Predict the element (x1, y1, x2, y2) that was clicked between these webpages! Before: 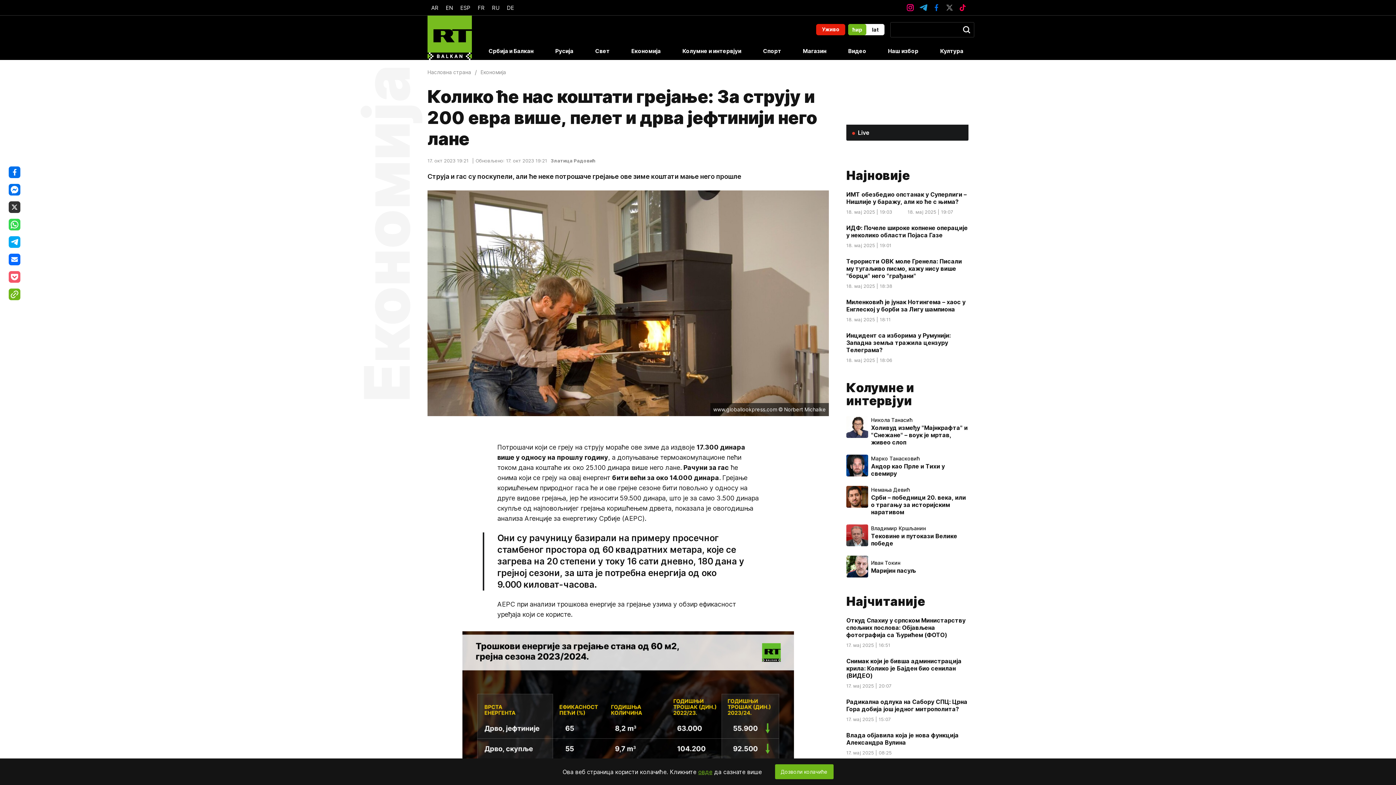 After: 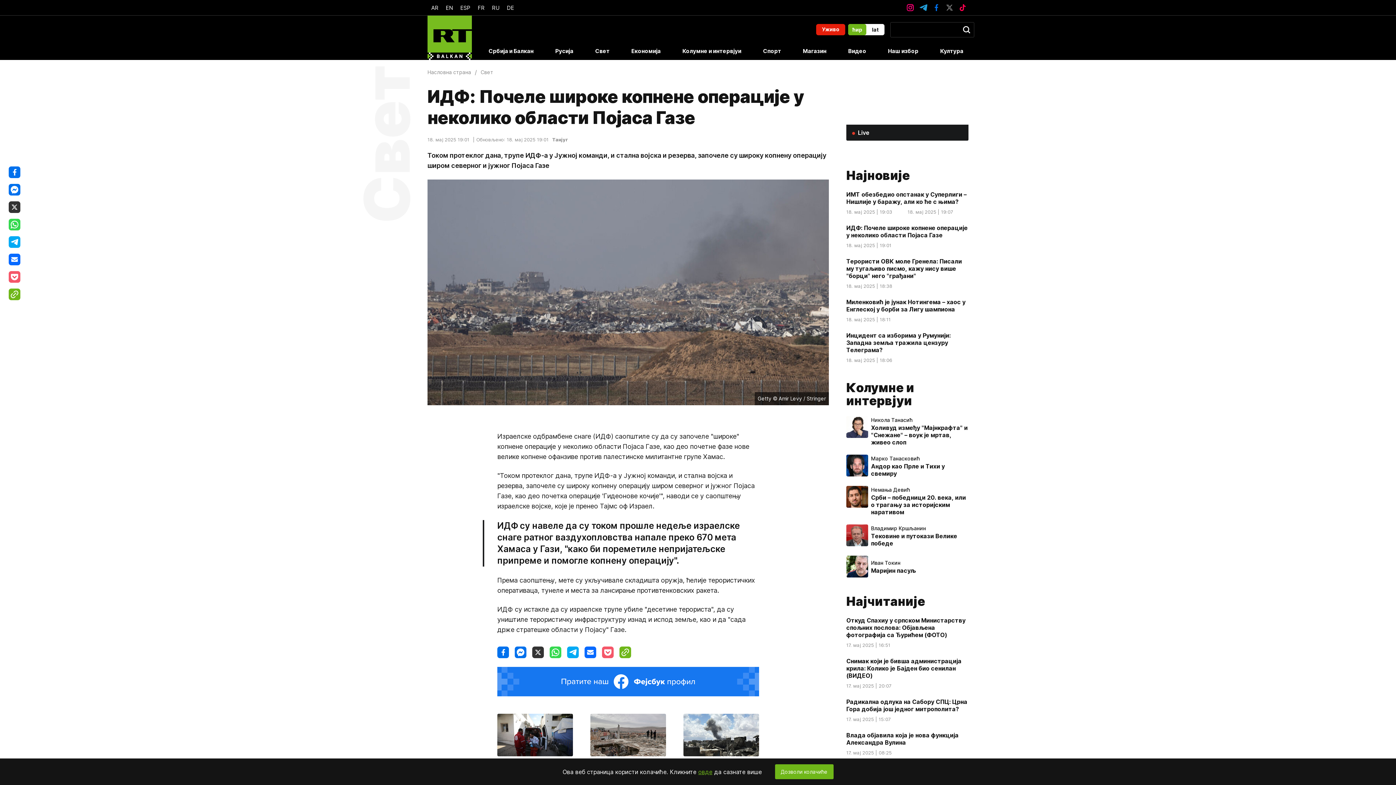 Action: bbox: (846, 224, 968, 238) label: ИДФ: Почеле широке копнене операције у неколико области Појаса Газе